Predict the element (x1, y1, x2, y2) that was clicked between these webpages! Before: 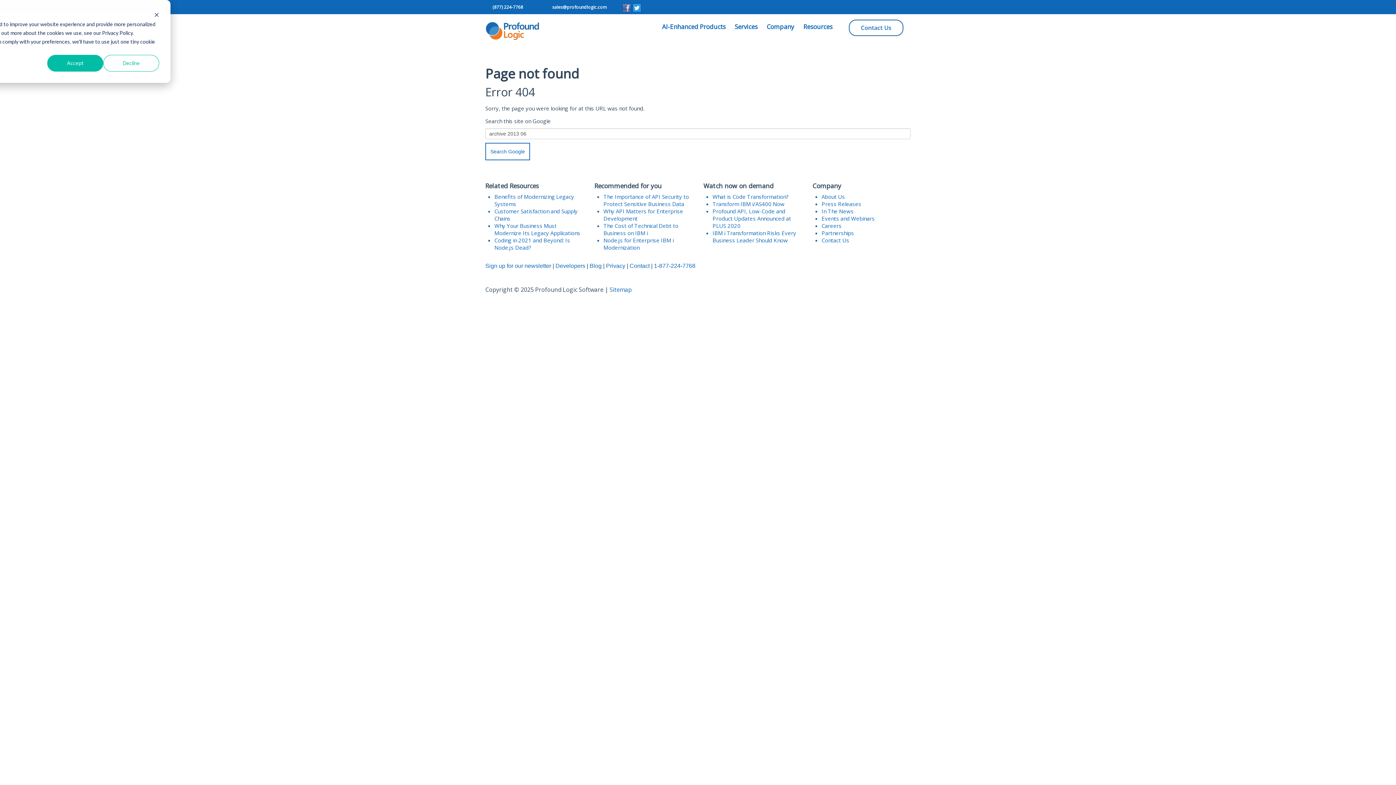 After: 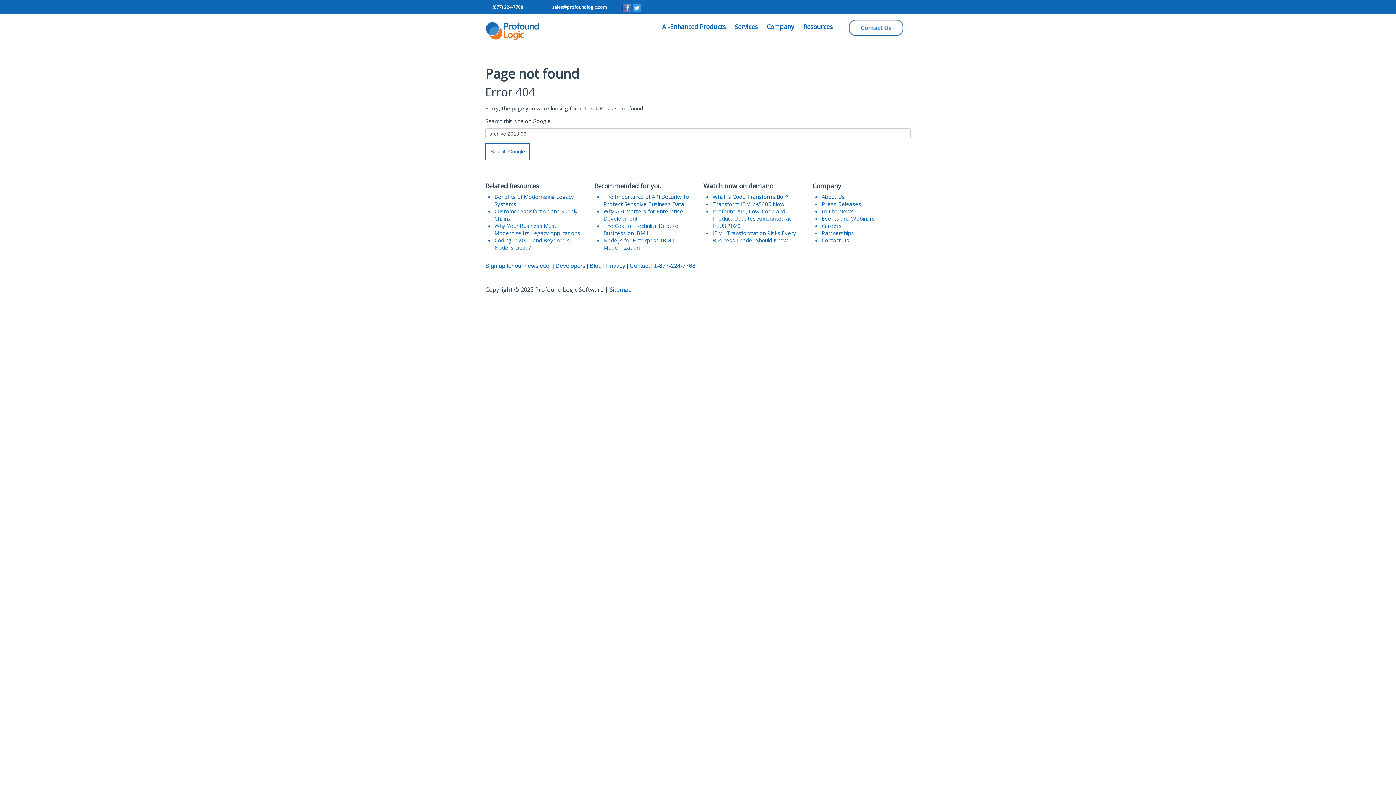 Action: label: Decline bbox: (103, 54, 159, 71)